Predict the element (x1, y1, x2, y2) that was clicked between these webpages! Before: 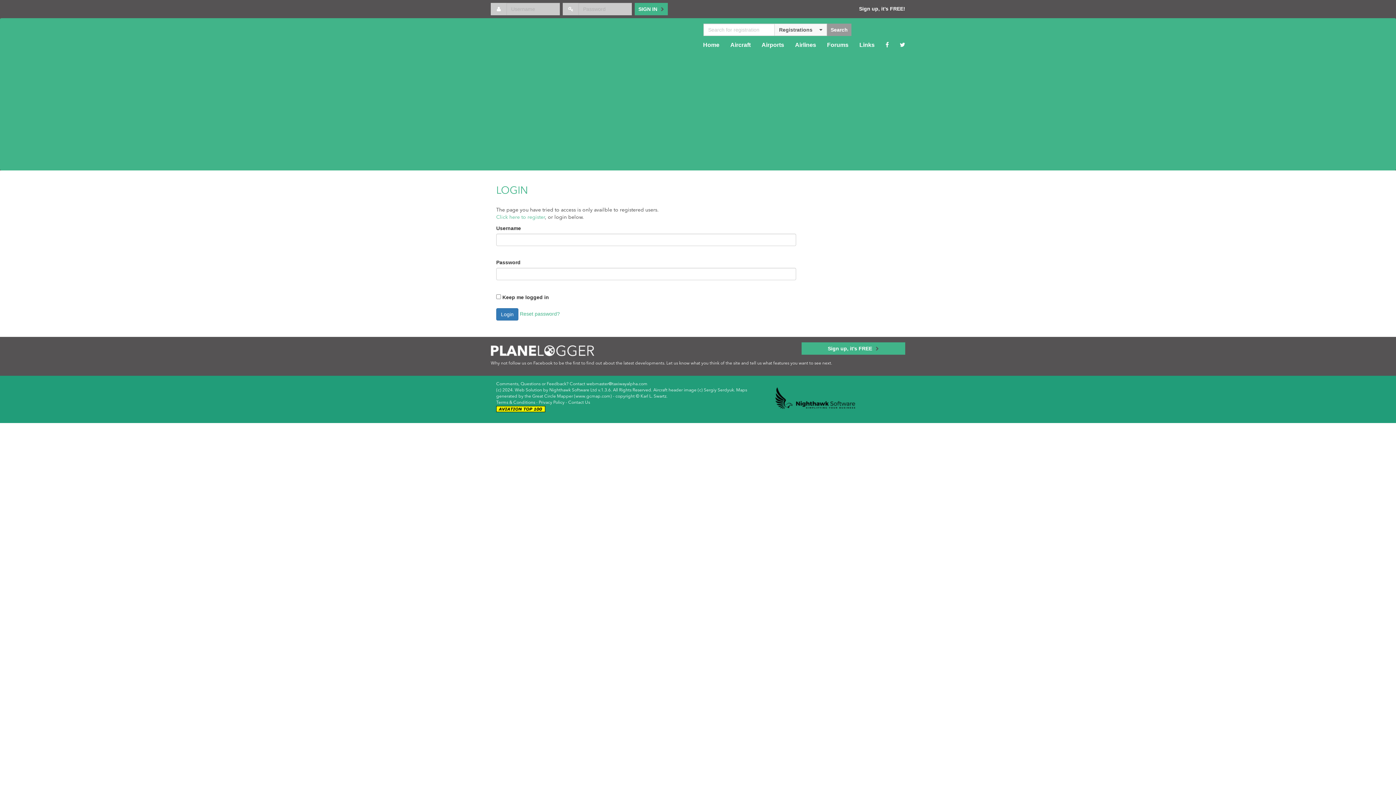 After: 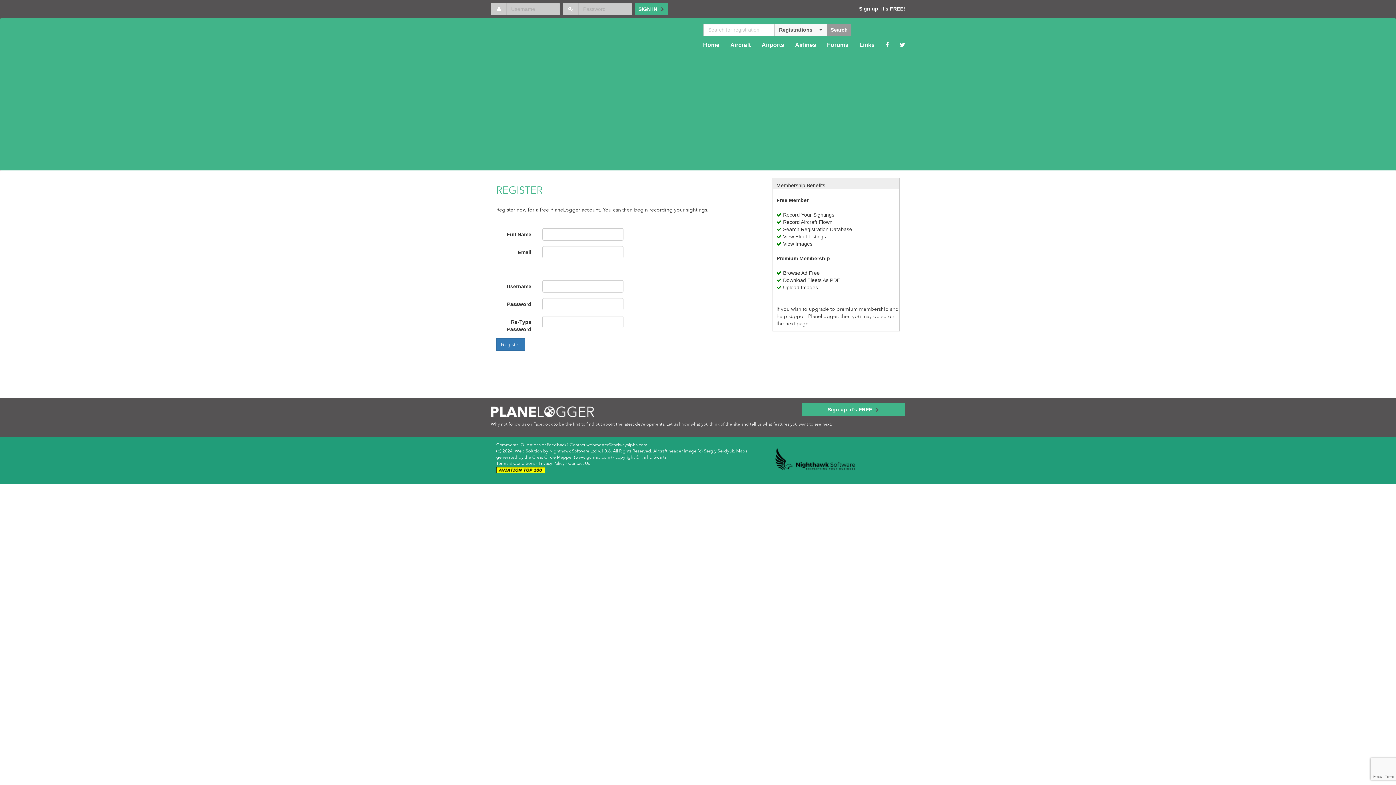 Action: label: Sign up, it's FREE  bbox: (801, 342, 905, 354)